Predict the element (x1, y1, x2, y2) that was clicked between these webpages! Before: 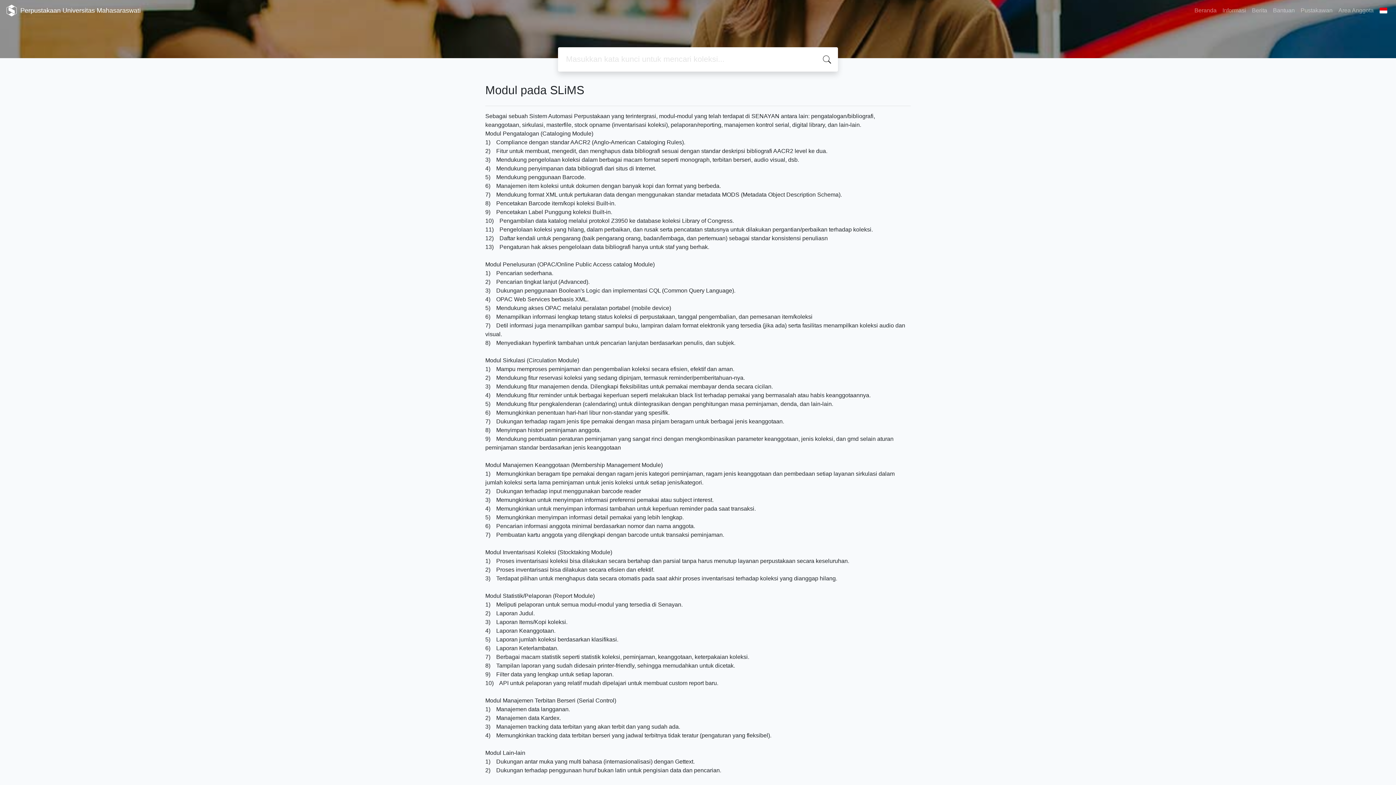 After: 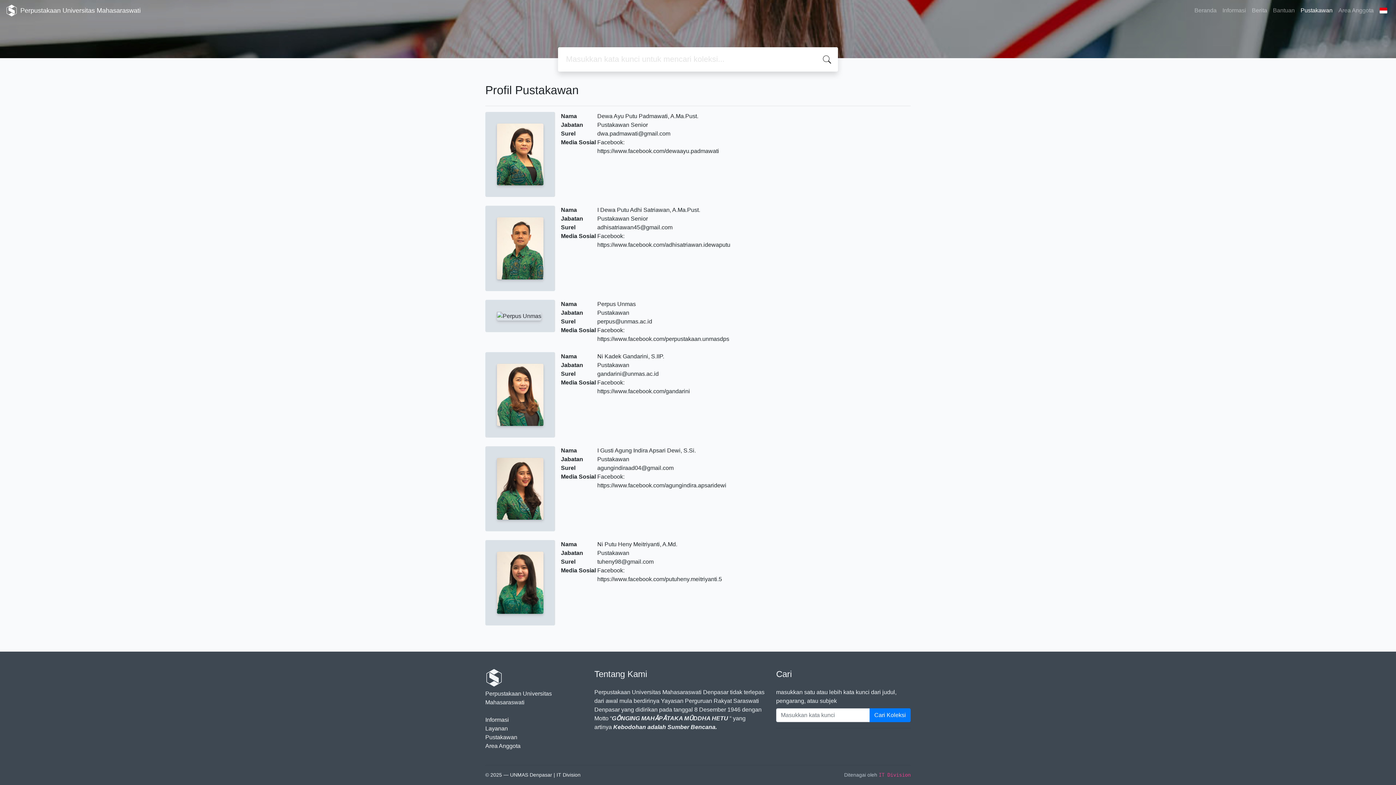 Action: label: Pustakawan bbox: (1298, 3, 1335, 17)